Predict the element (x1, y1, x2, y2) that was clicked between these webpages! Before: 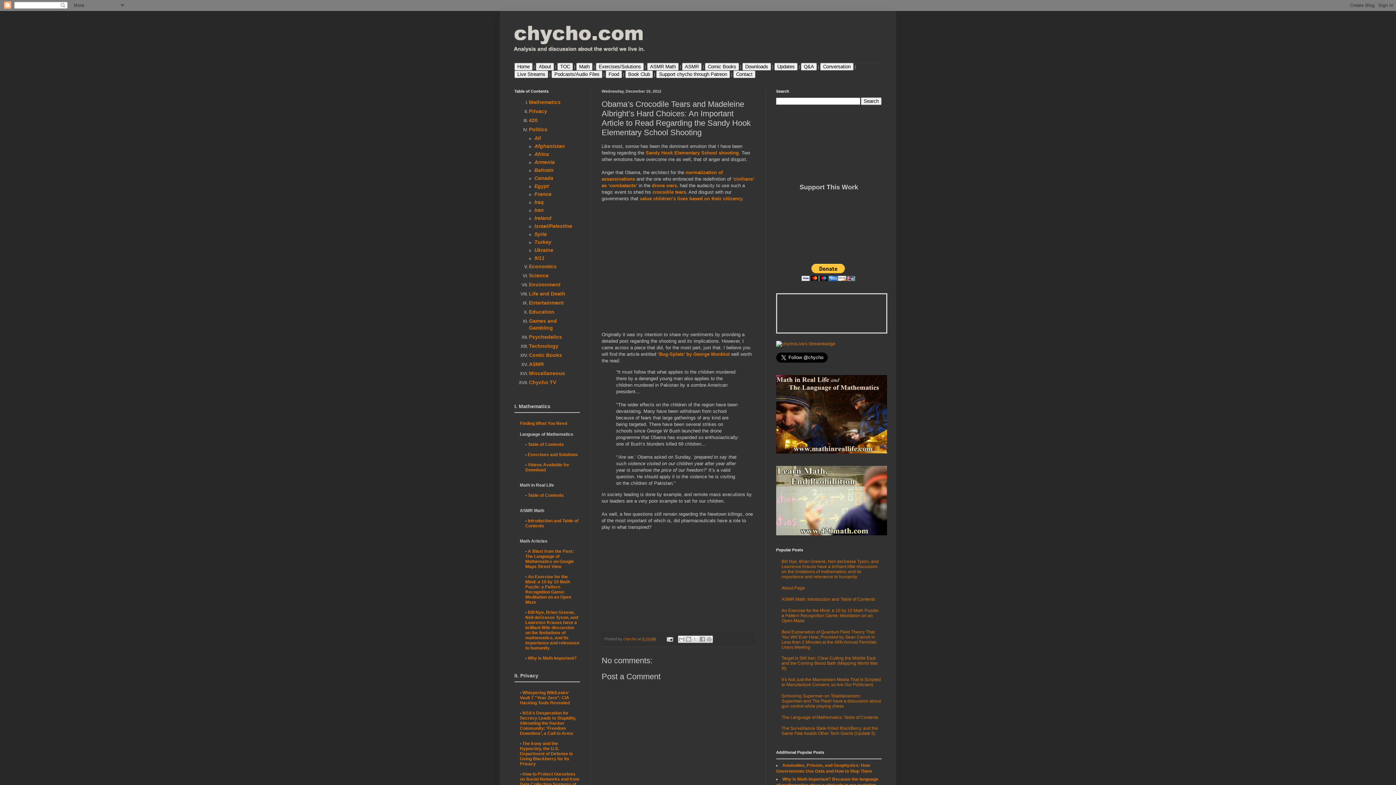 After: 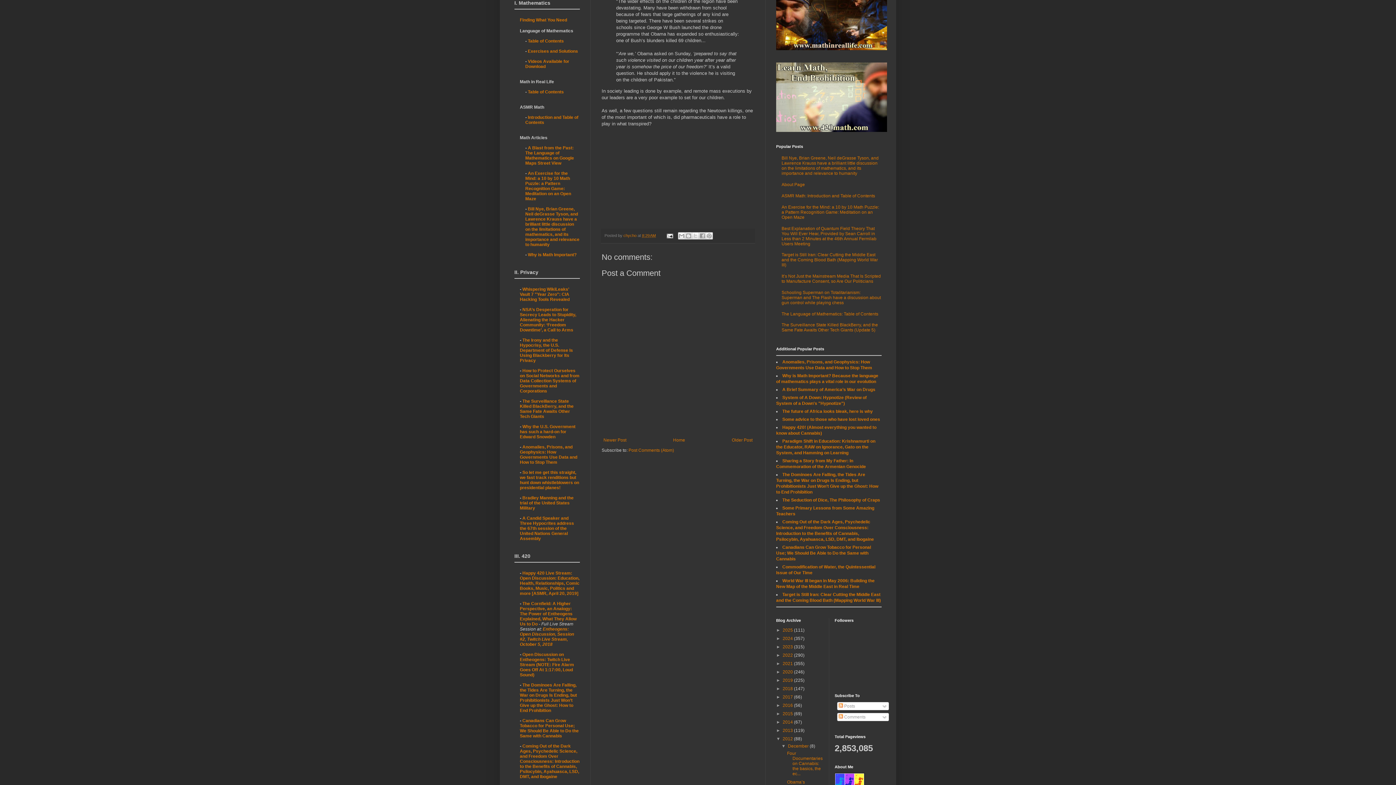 Action: label: Mathematics bbox: (529, 99, 560, 105)